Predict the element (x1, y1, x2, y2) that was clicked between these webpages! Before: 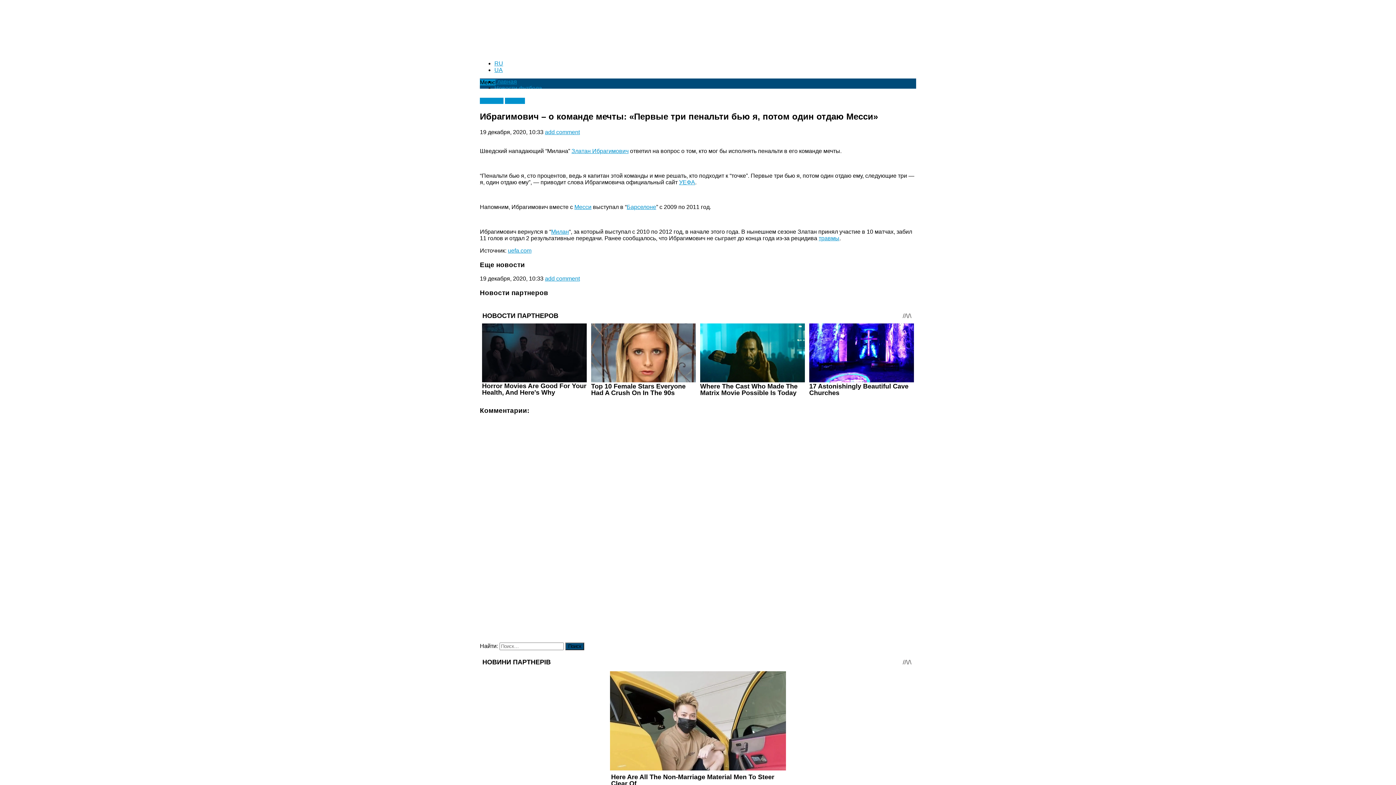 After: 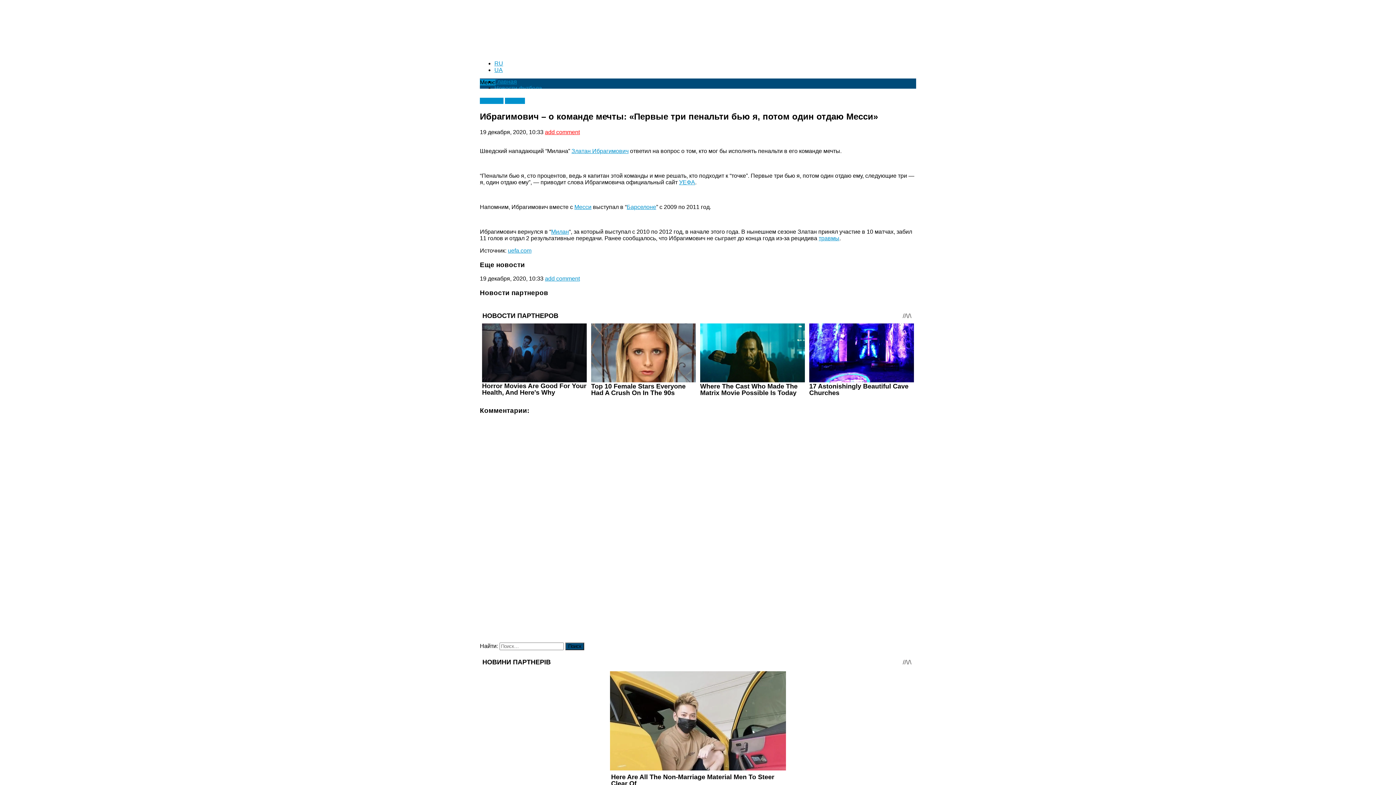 Action: bbox: (545, 129, 580, 135) label: add comment